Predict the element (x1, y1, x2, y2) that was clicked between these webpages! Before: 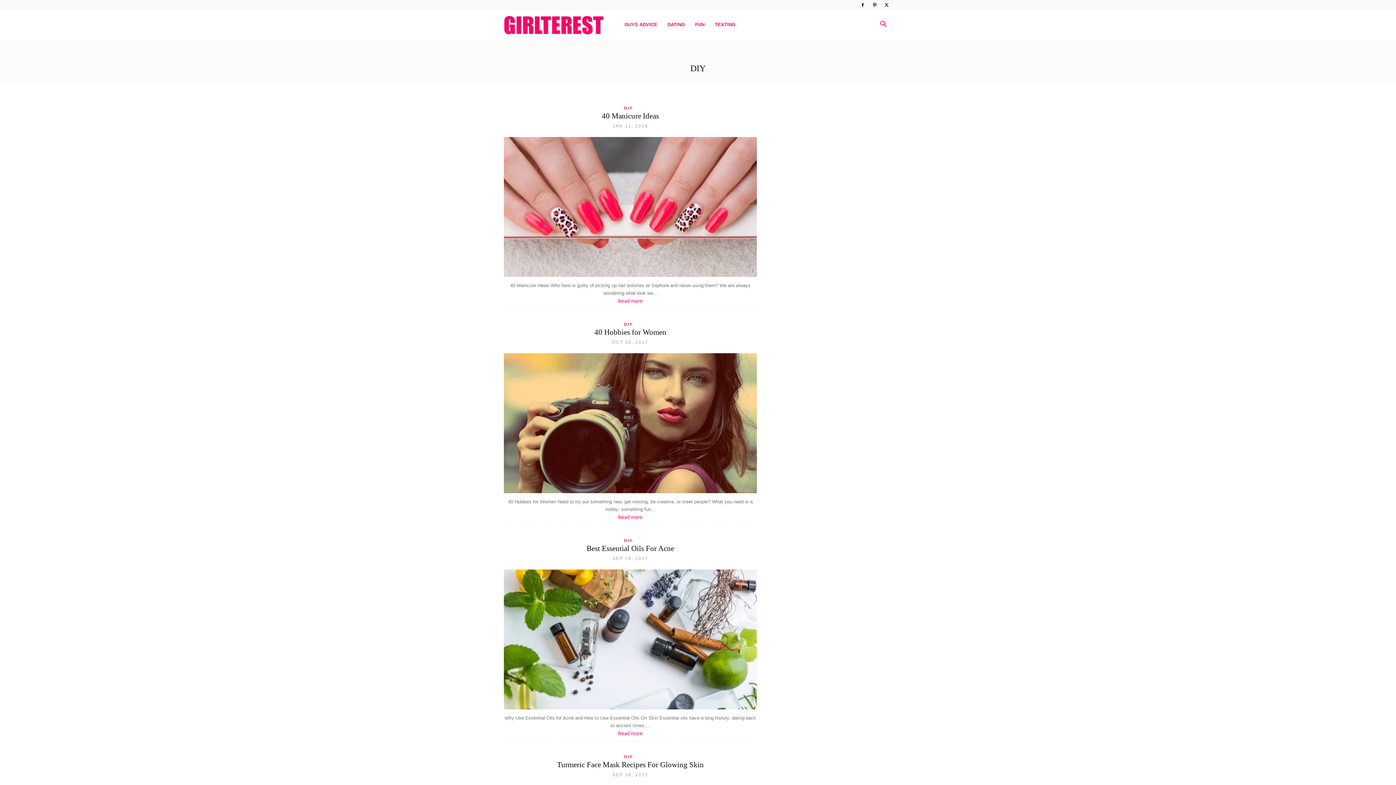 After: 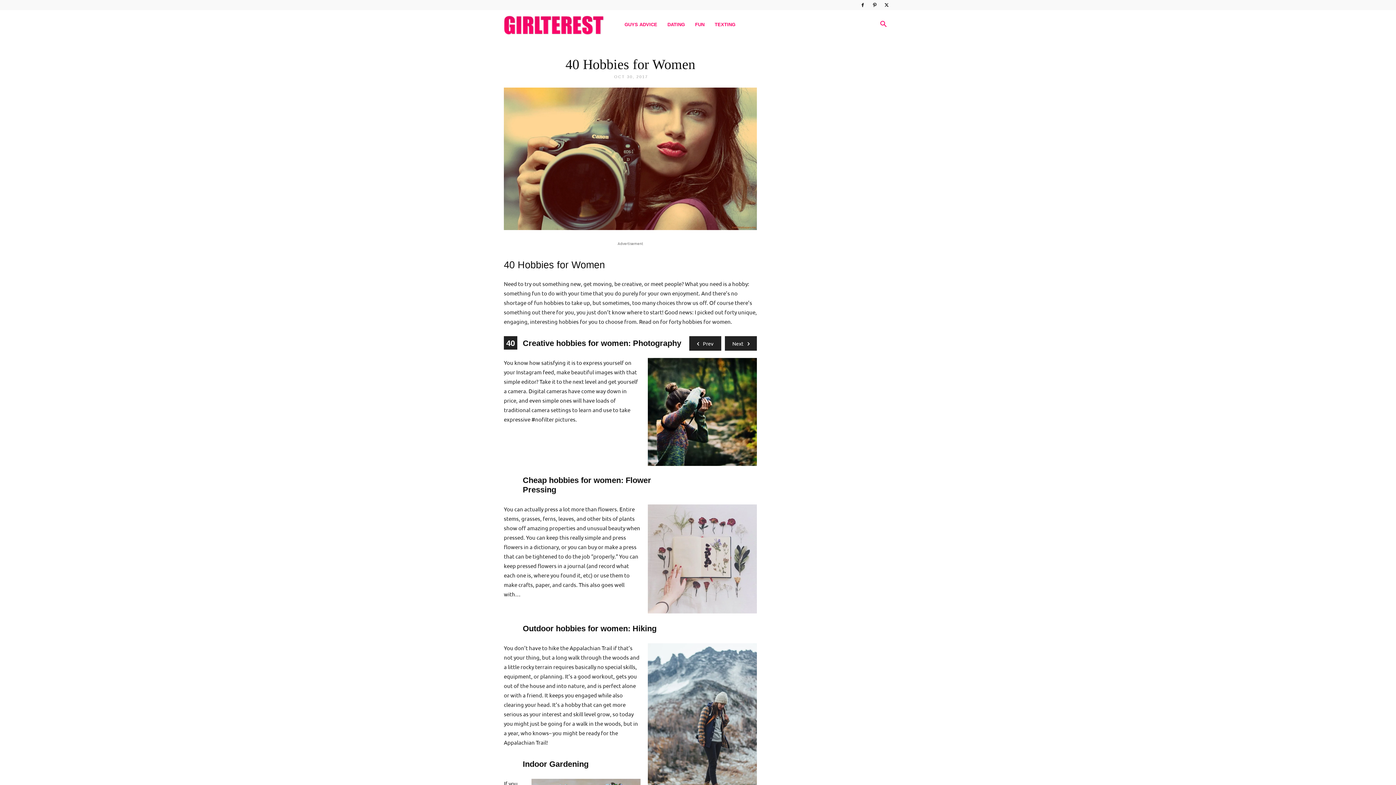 Action: bbox: (504, 353, 757, 493)